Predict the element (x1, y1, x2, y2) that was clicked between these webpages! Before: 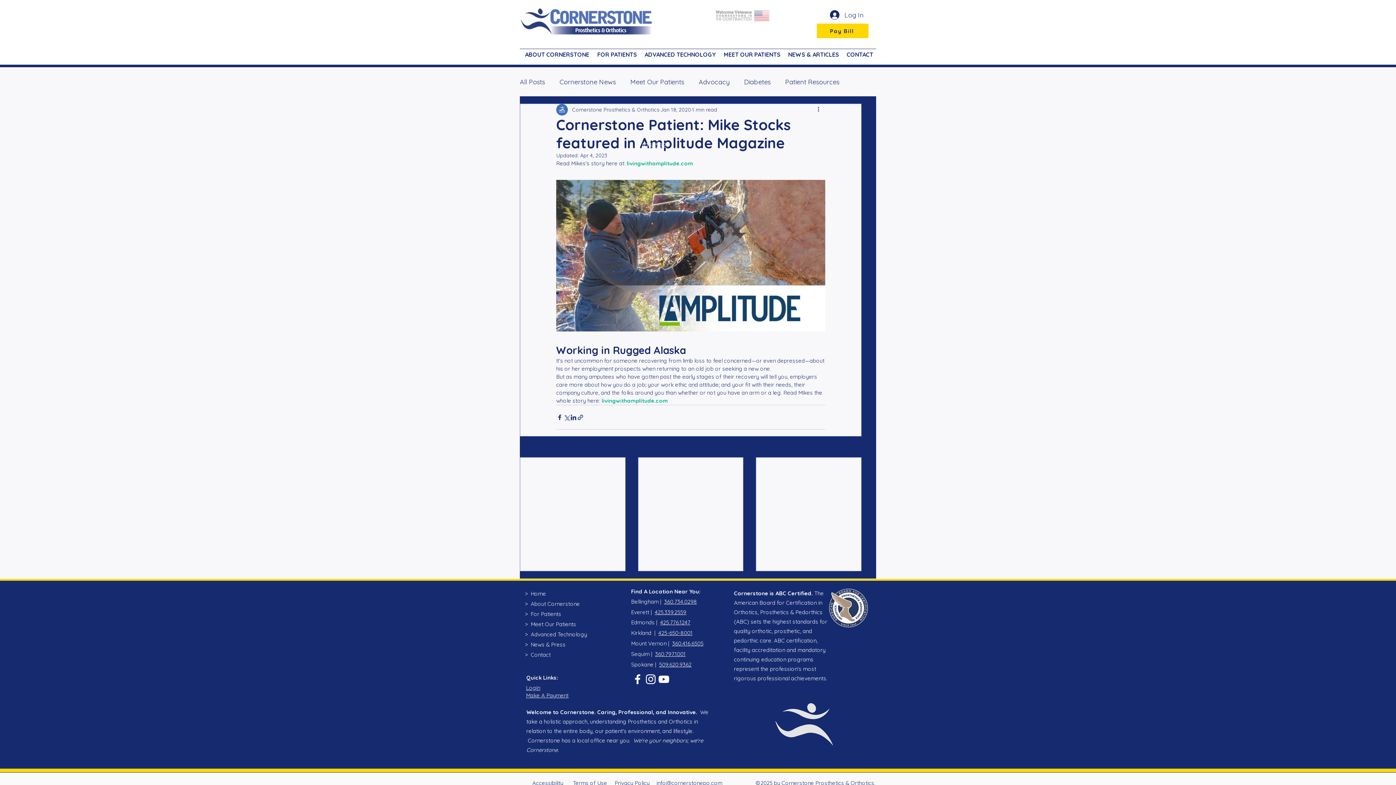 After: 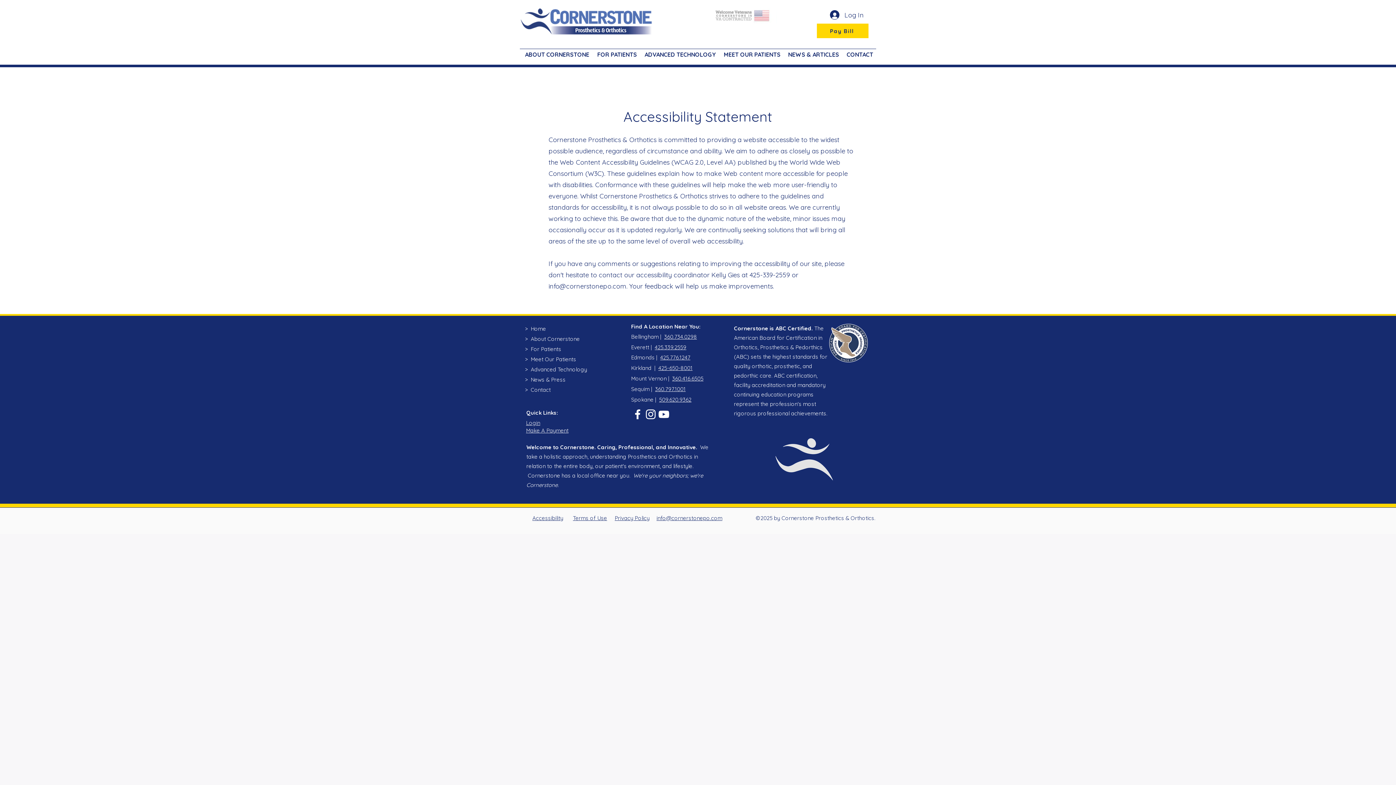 Action: bbox: (532, 779, 563, 786) label: Accessibility